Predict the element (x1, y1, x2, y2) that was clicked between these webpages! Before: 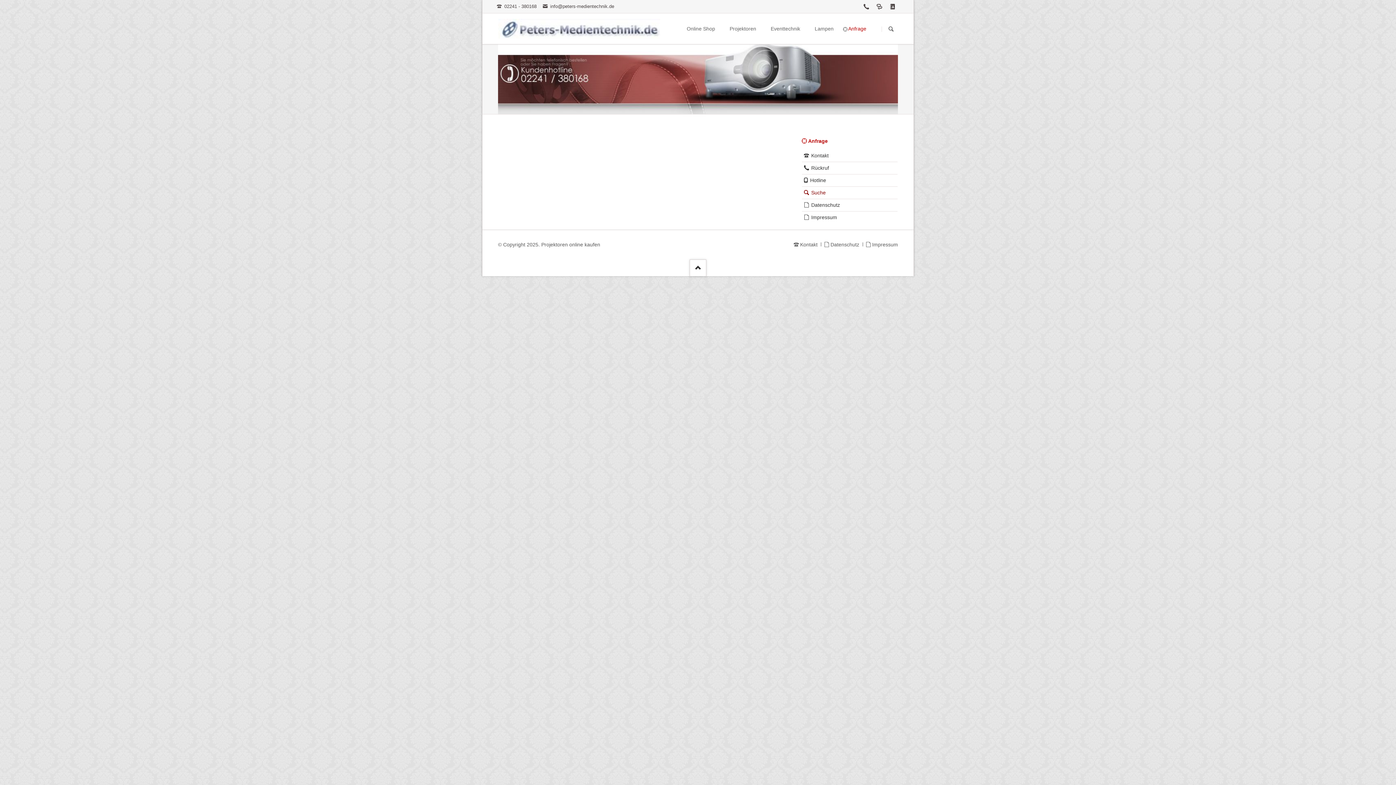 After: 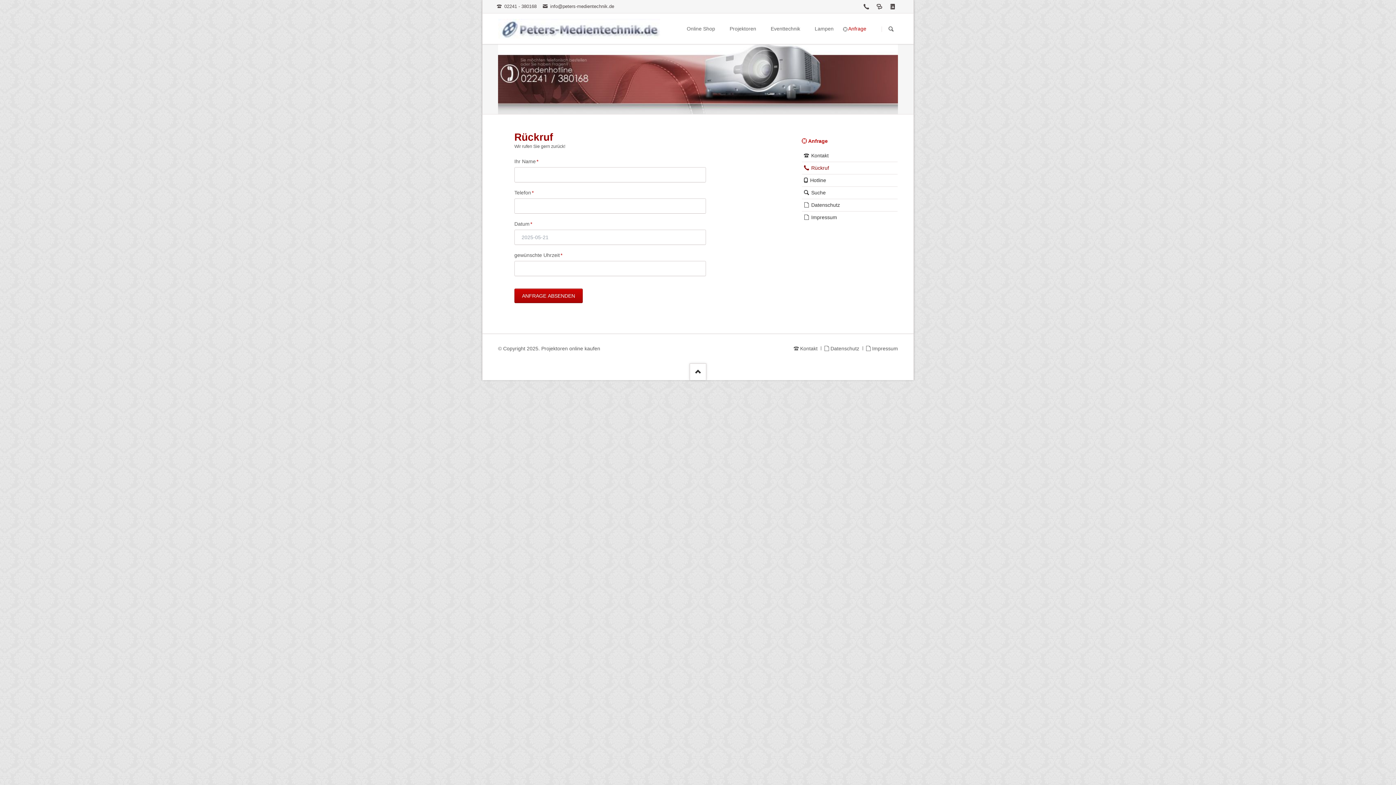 Action: label: Rückruf bbox: (860, 0, 873, 13)